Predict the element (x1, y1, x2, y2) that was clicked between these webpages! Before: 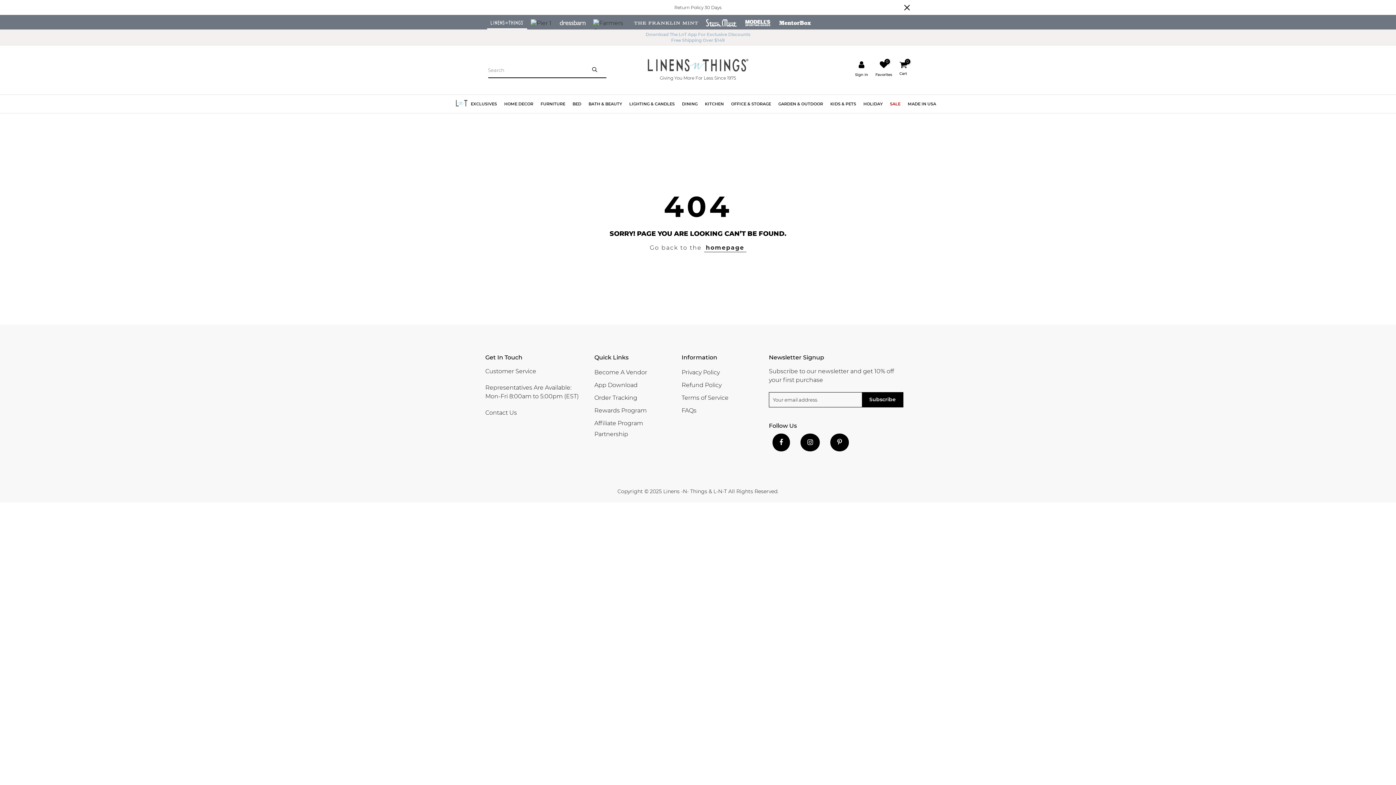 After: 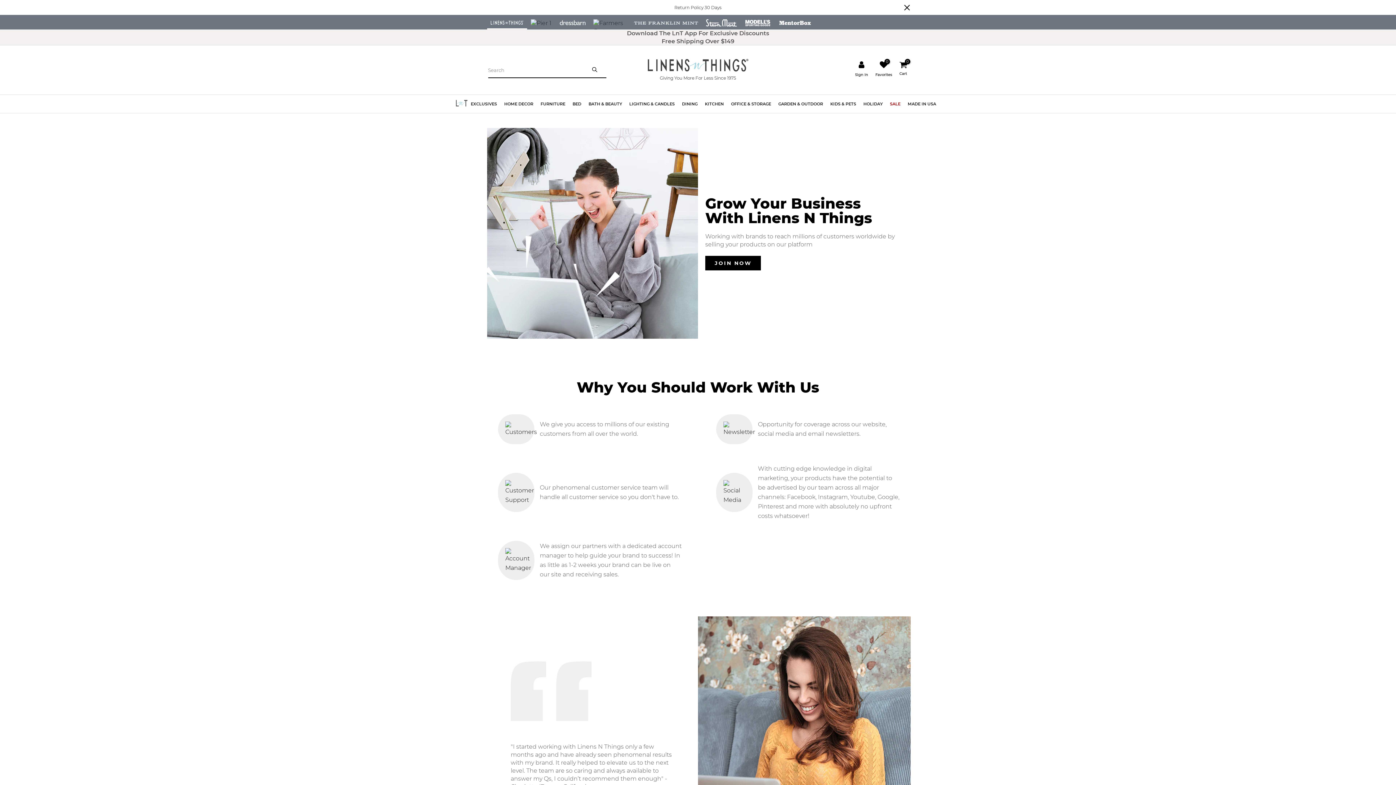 Action: bbox: (594, 369, 647, 376) label: Become A Vendor